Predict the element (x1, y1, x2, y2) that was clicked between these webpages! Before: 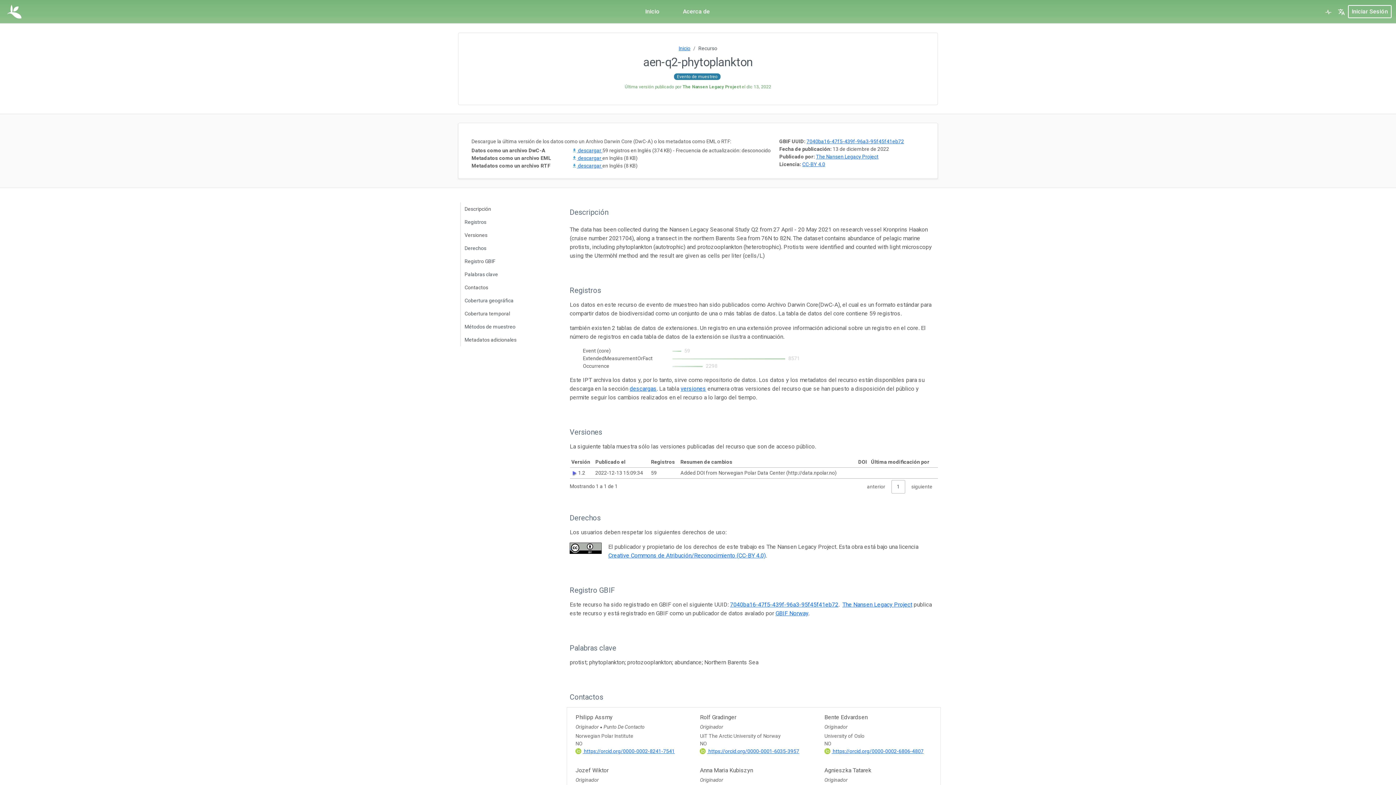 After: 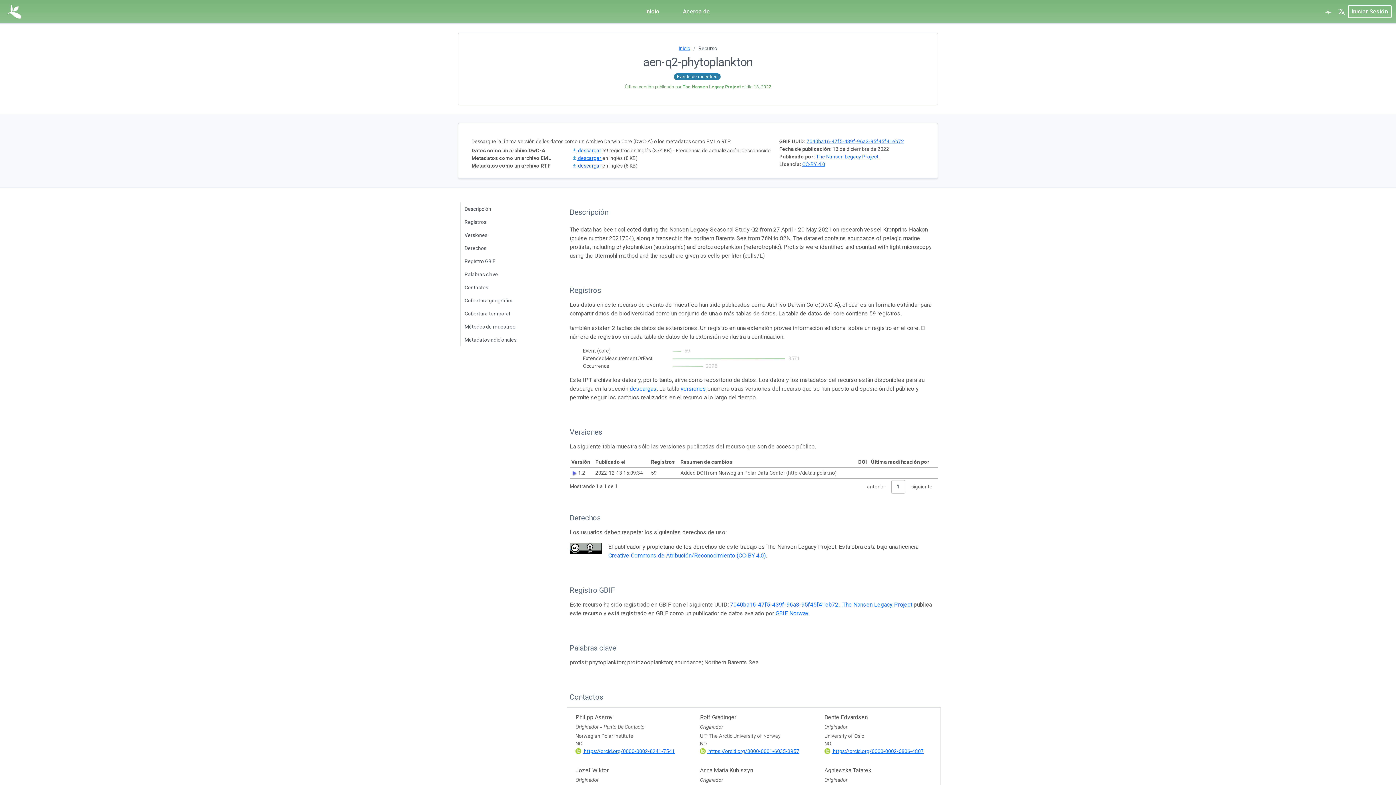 Action: label:  descargar  bbox: (572, 162, 602, 168)